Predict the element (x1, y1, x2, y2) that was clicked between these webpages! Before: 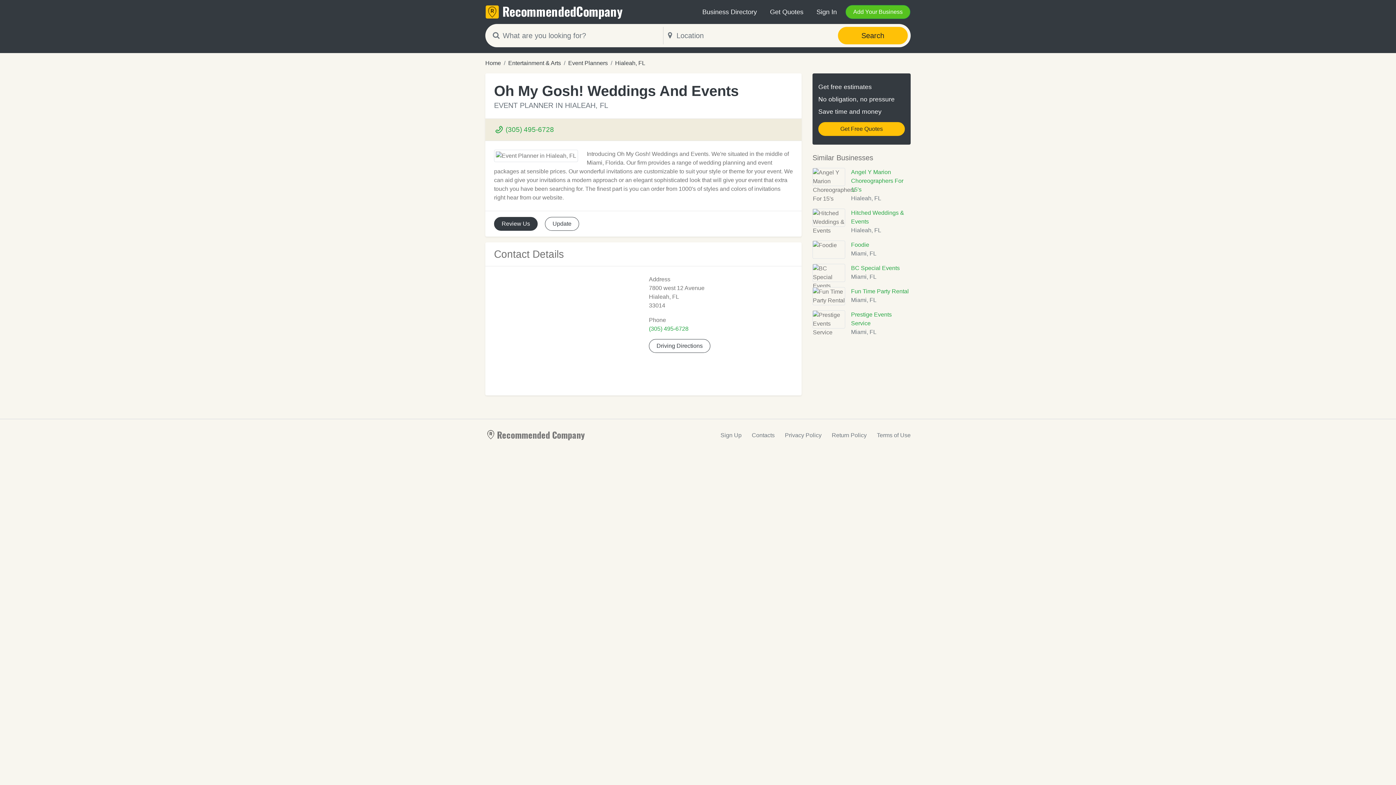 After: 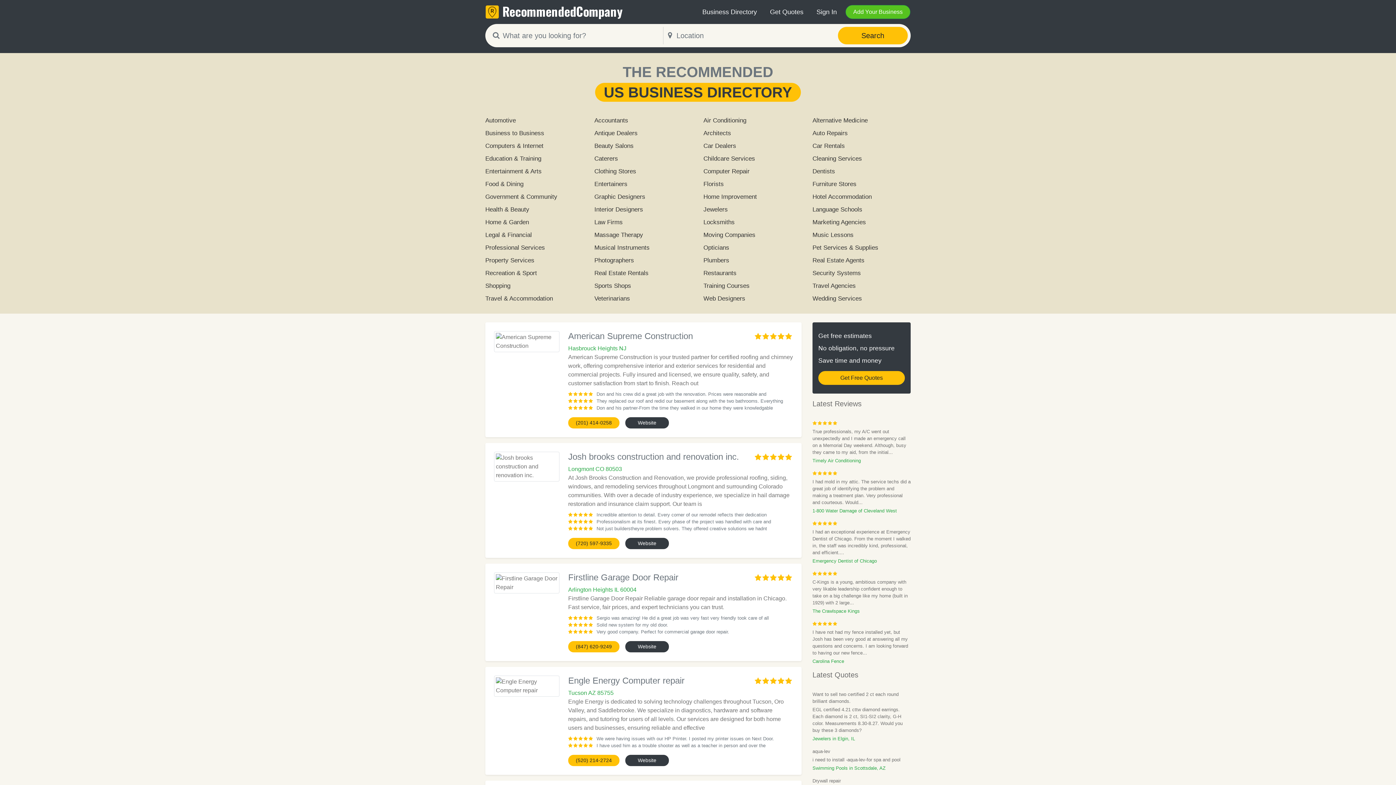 Action: label: Business Directory bbox: (699, 4, 760, 19)